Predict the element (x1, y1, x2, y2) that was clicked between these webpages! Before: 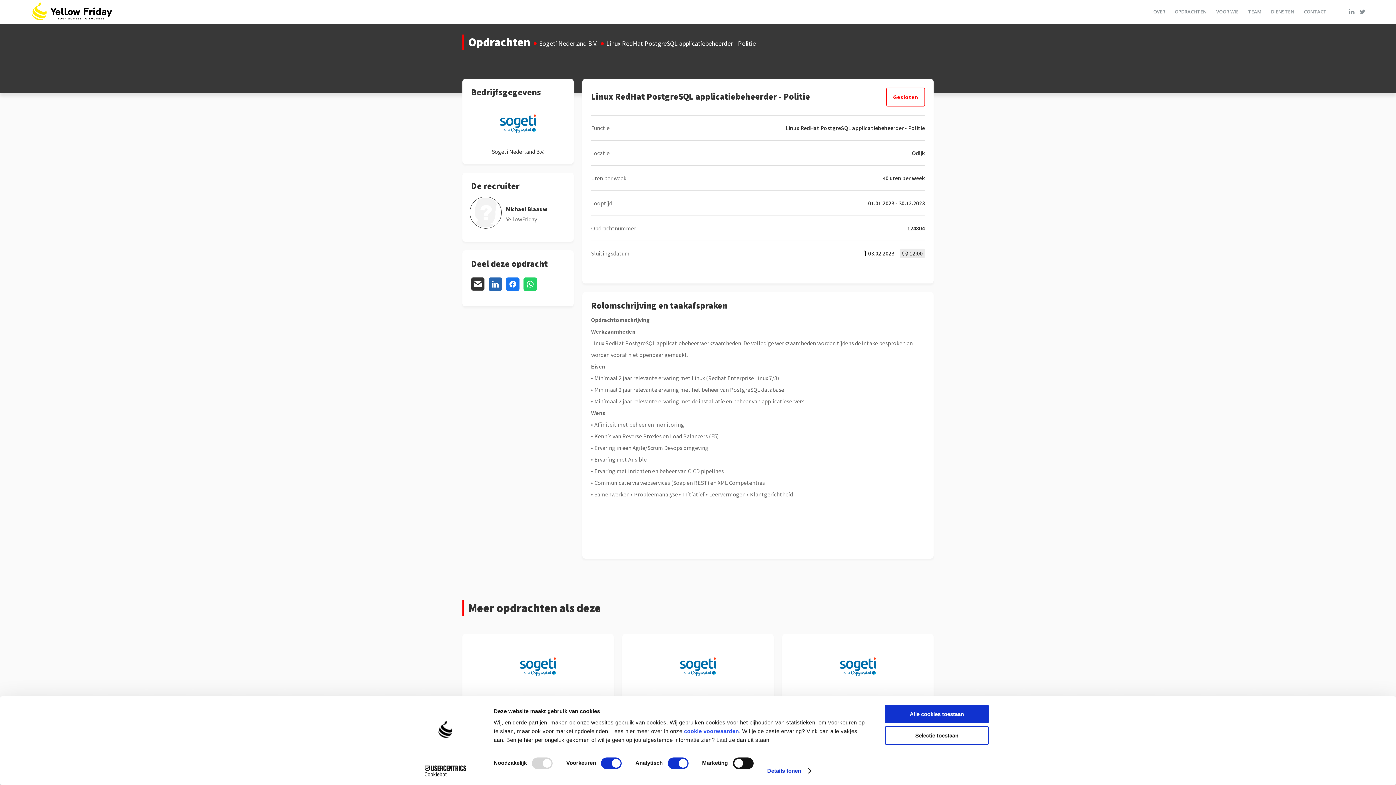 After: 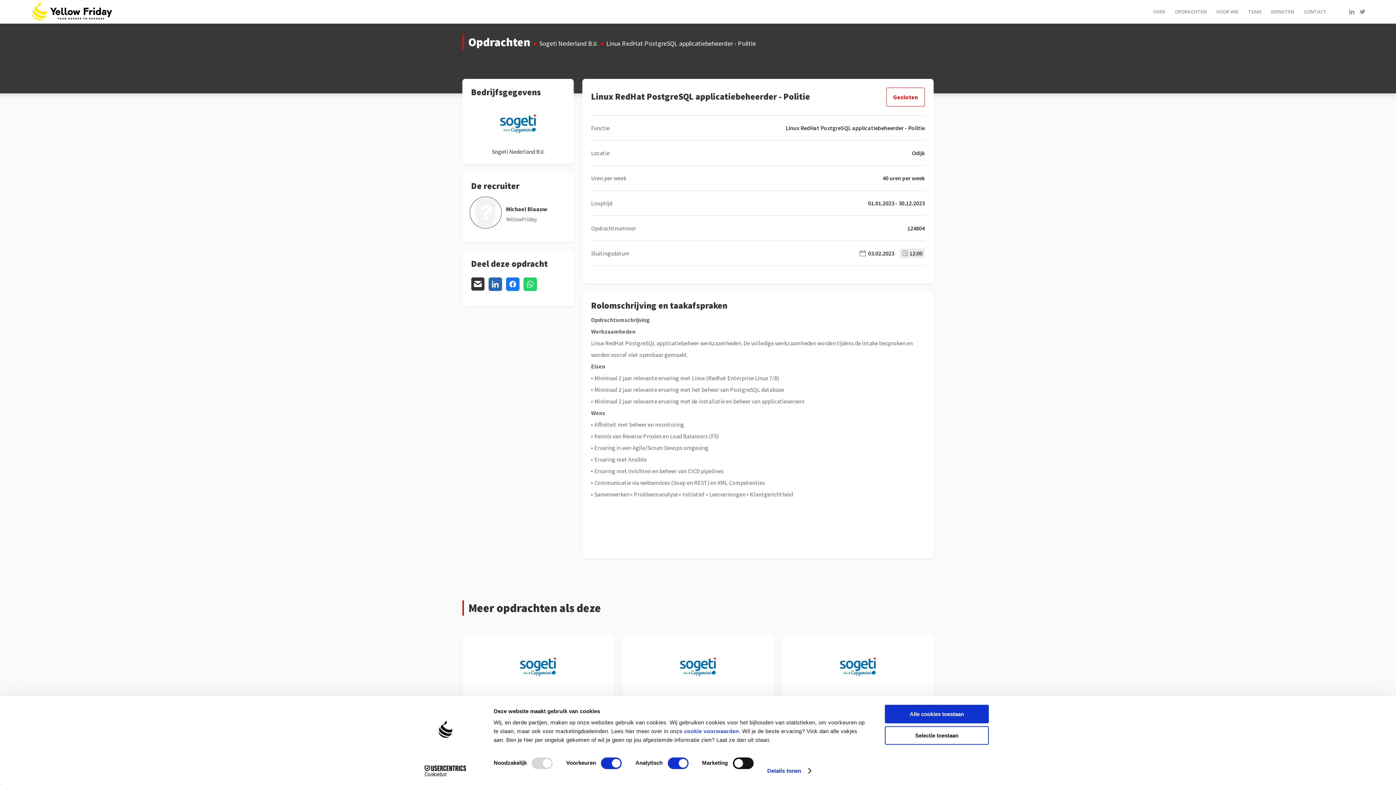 Action: bbox: (523, 277, 537, 293)